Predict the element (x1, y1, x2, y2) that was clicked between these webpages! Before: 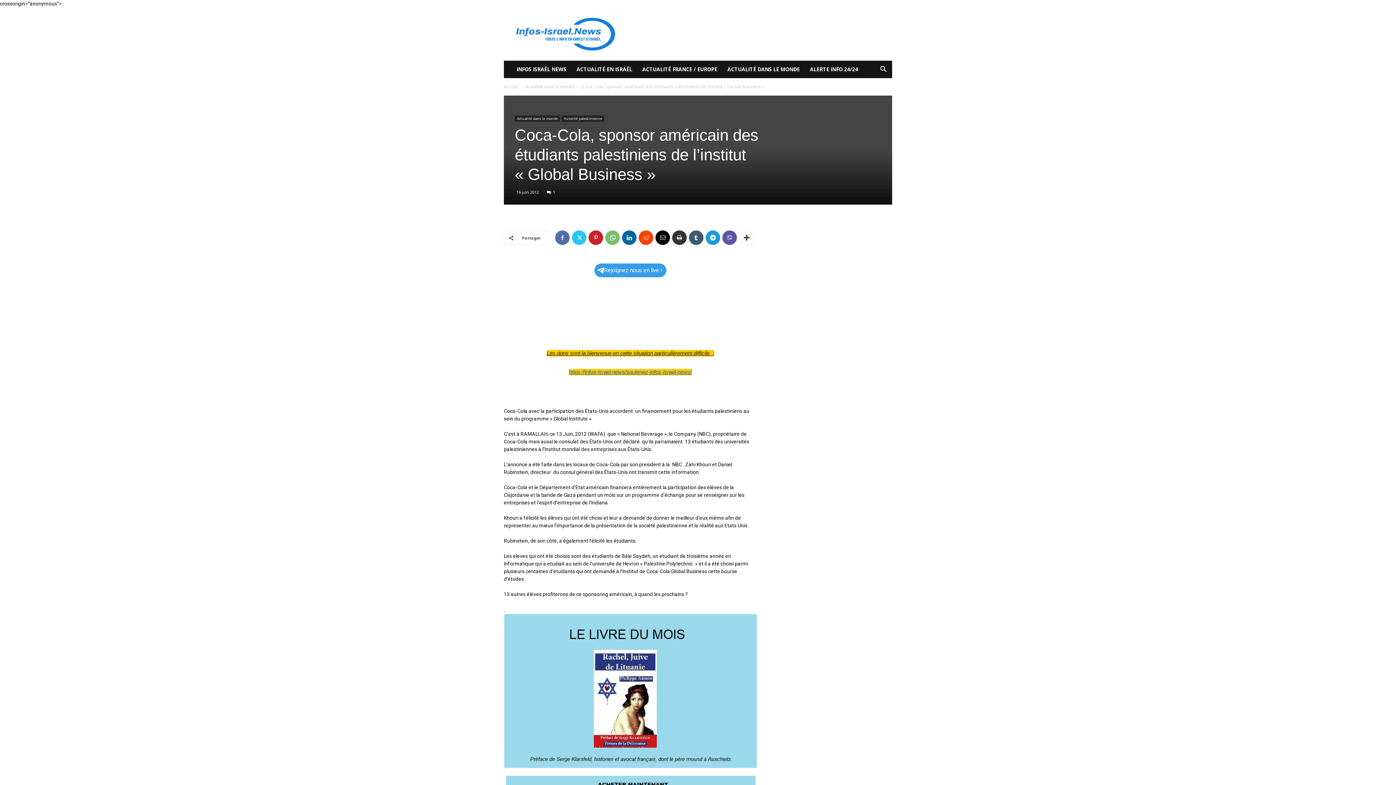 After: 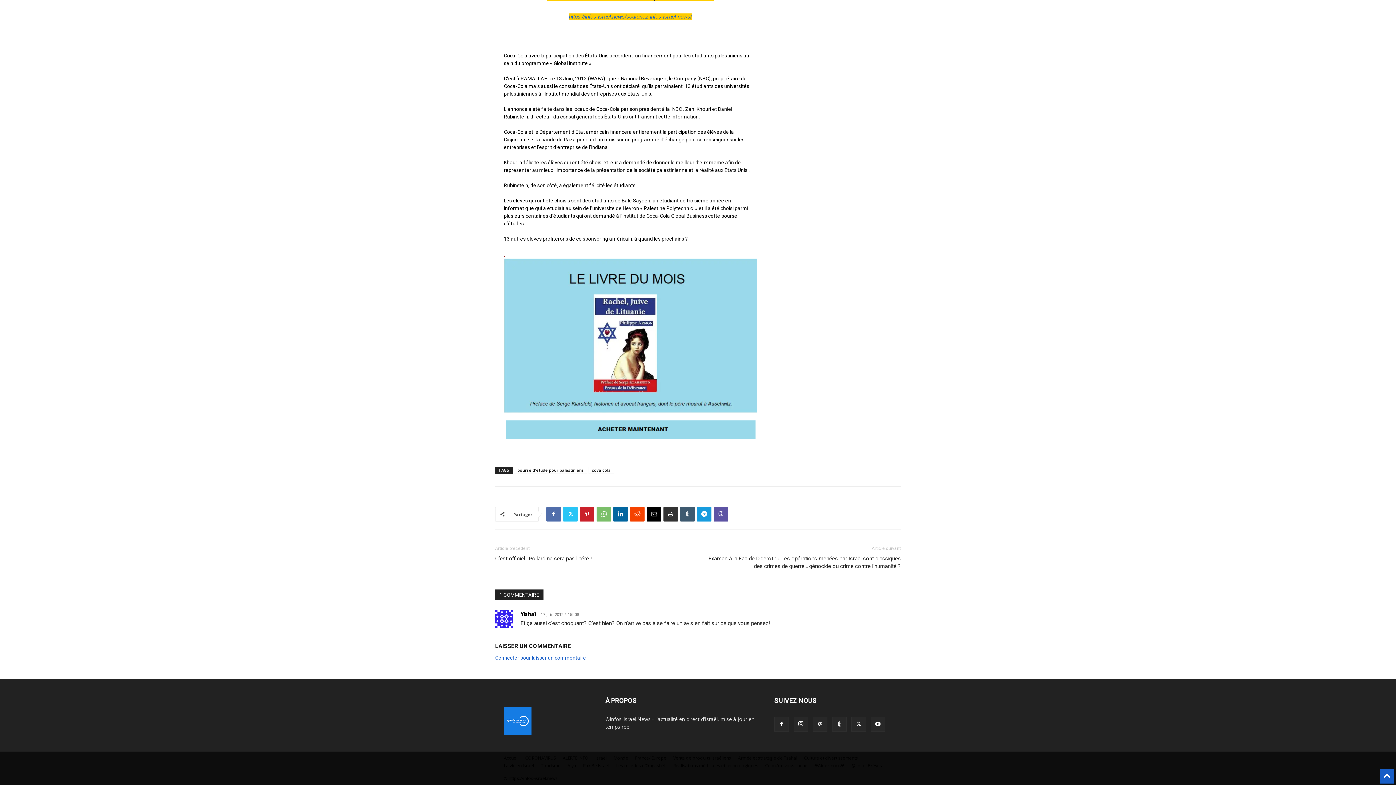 Action: label: 1 bbox: (546, 189, 555, 194)